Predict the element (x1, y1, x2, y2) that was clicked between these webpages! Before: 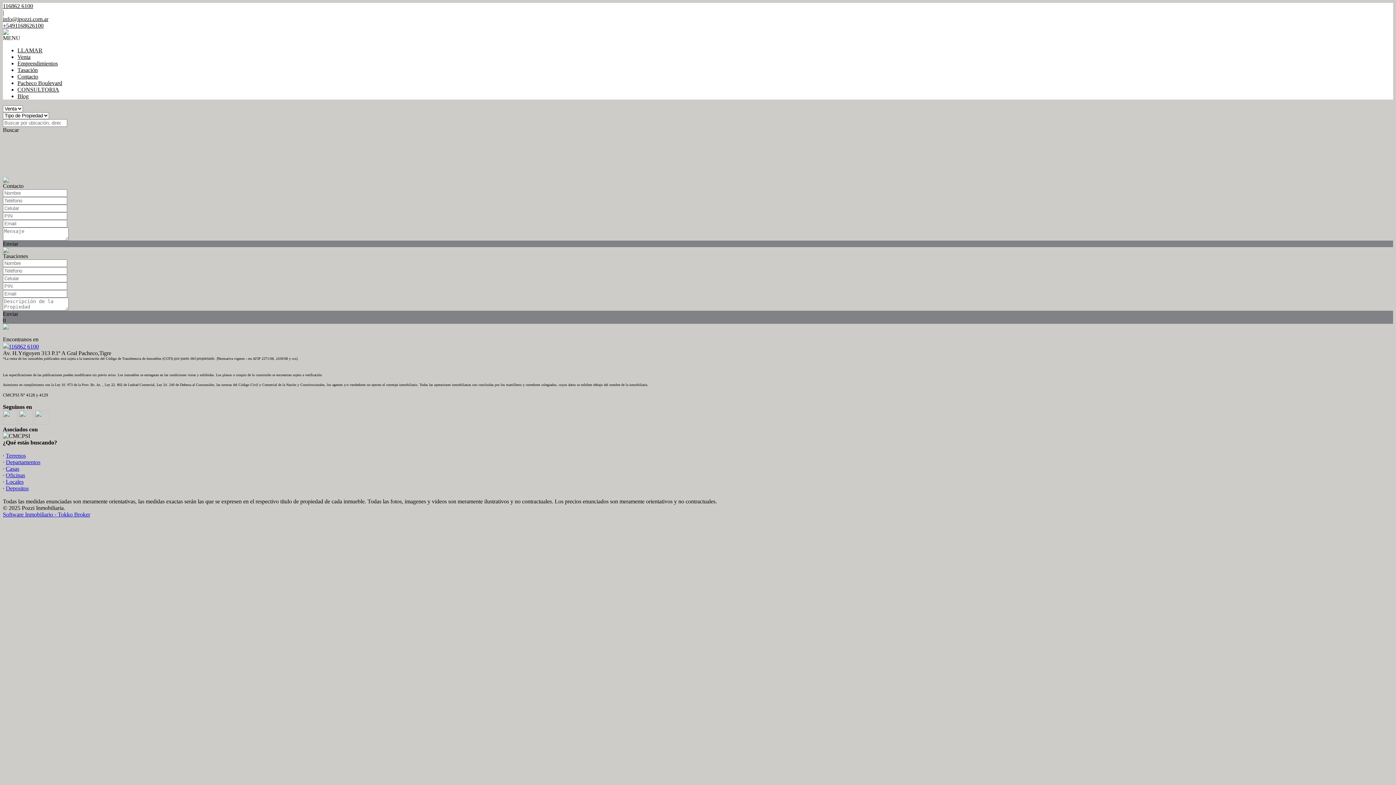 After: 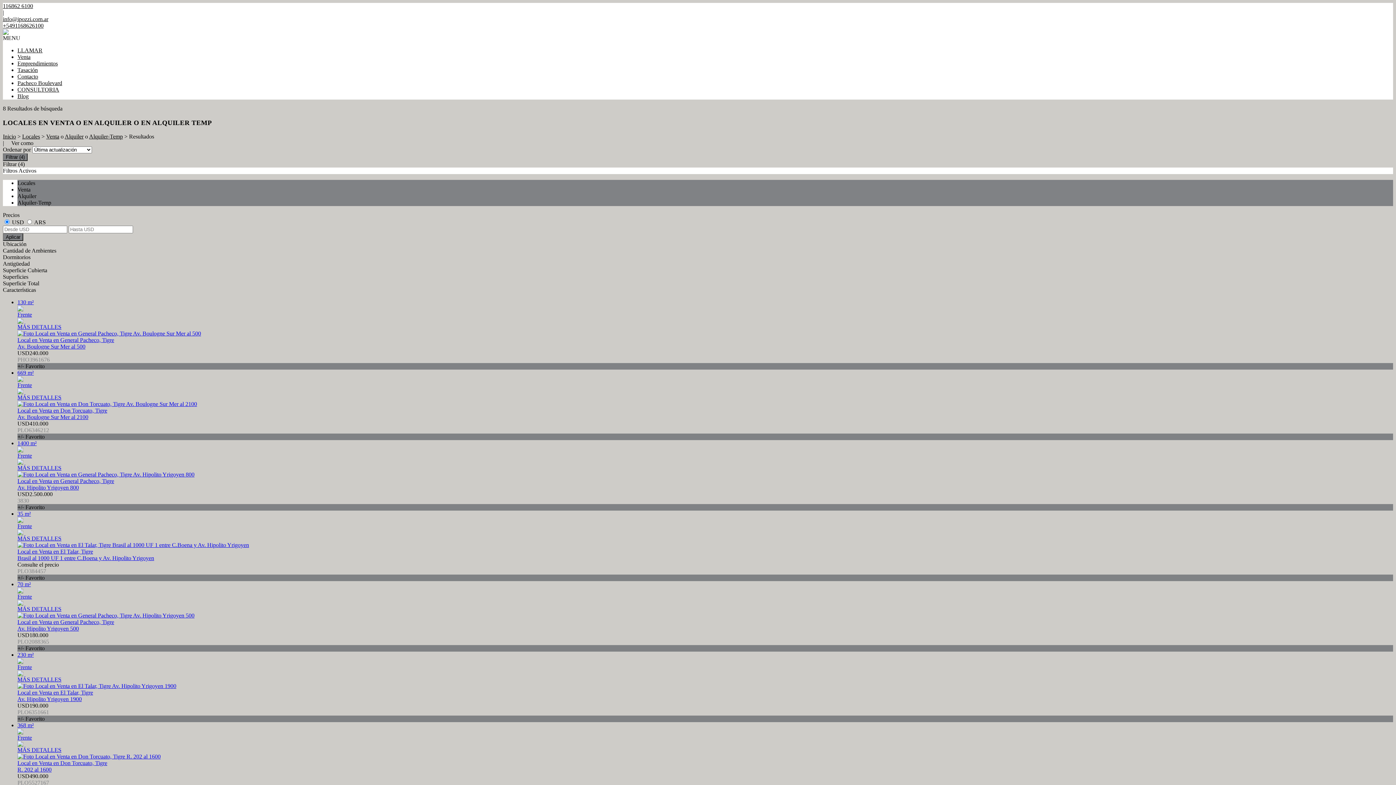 Action: bbox: (5, 478, 23, 485) label: Locales